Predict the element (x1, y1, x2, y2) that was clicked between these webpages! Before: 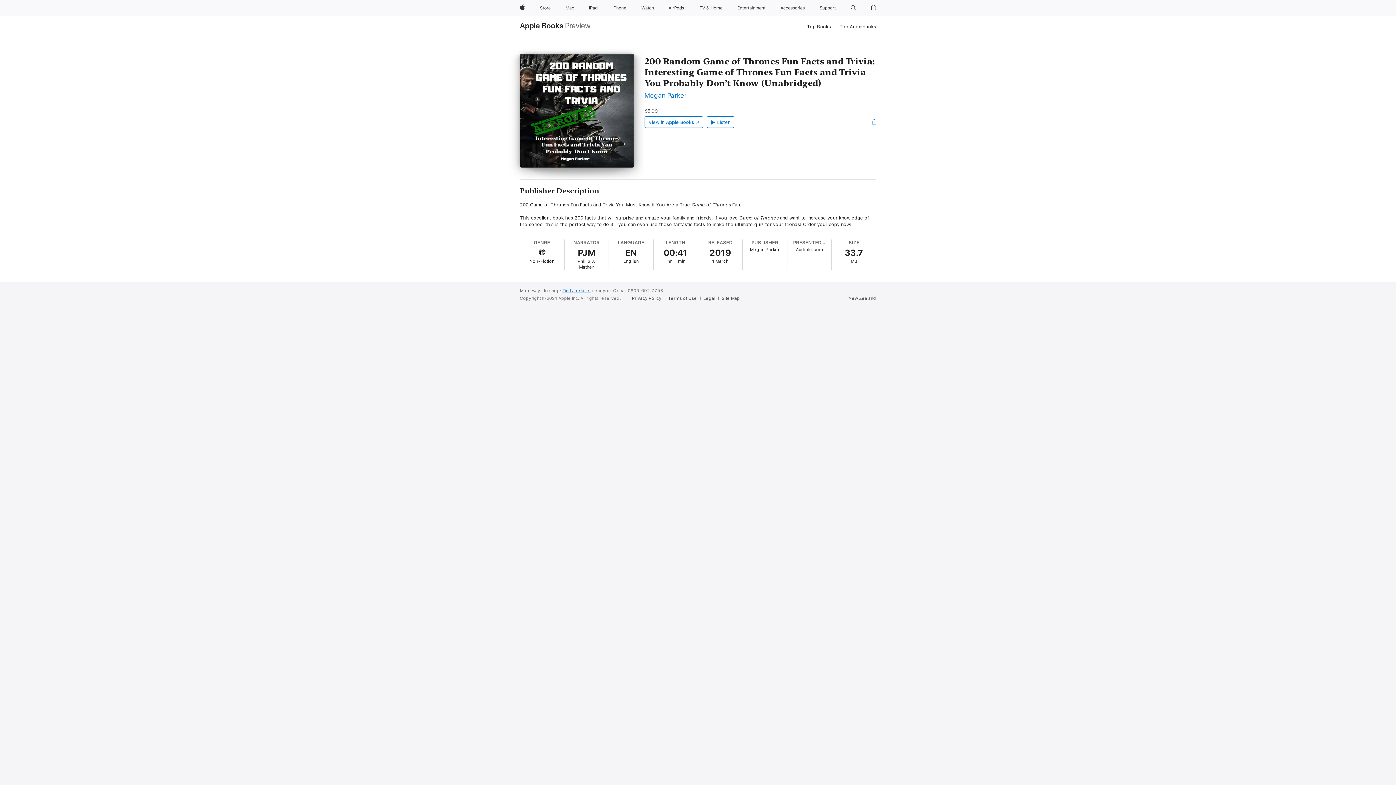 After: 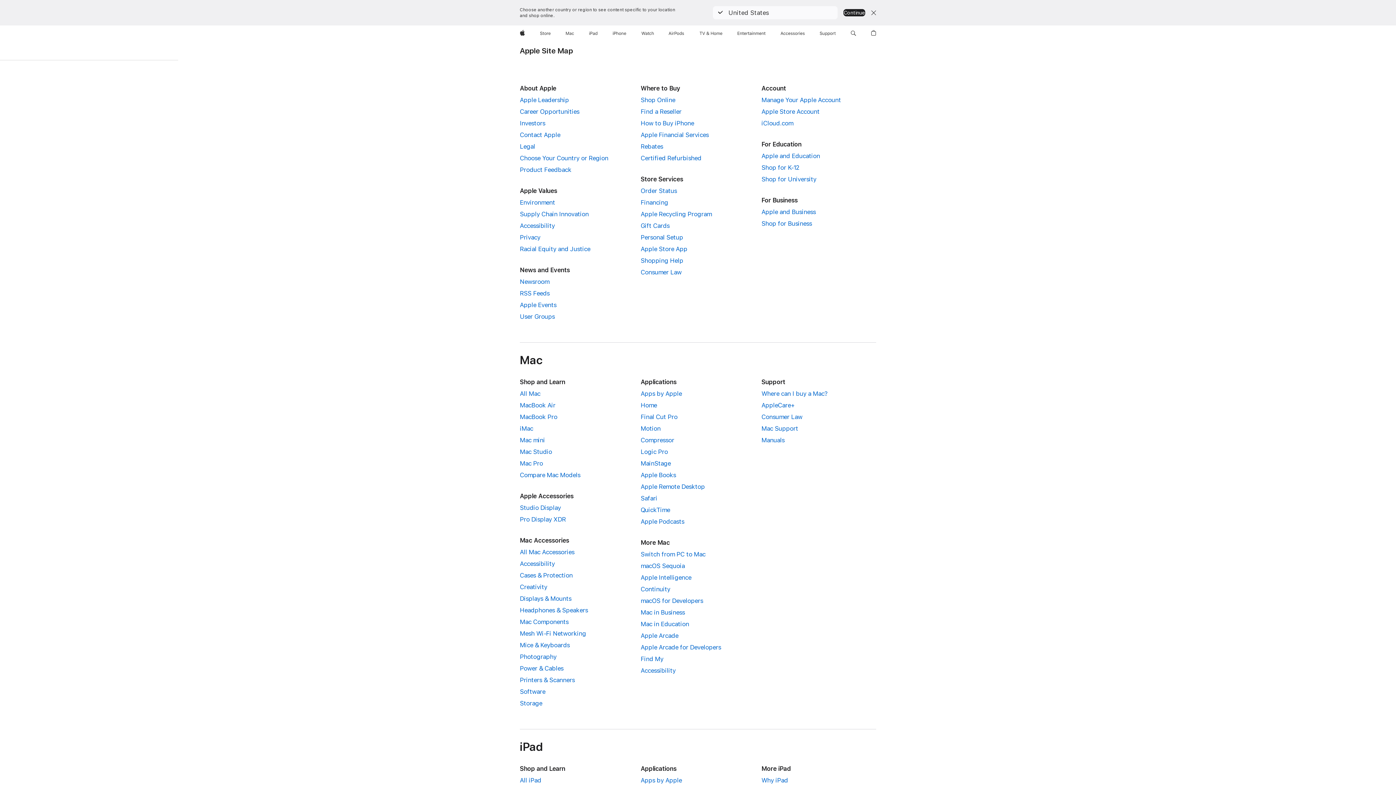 Action: label: Site Map bbox: (721, 295, 743, 301)